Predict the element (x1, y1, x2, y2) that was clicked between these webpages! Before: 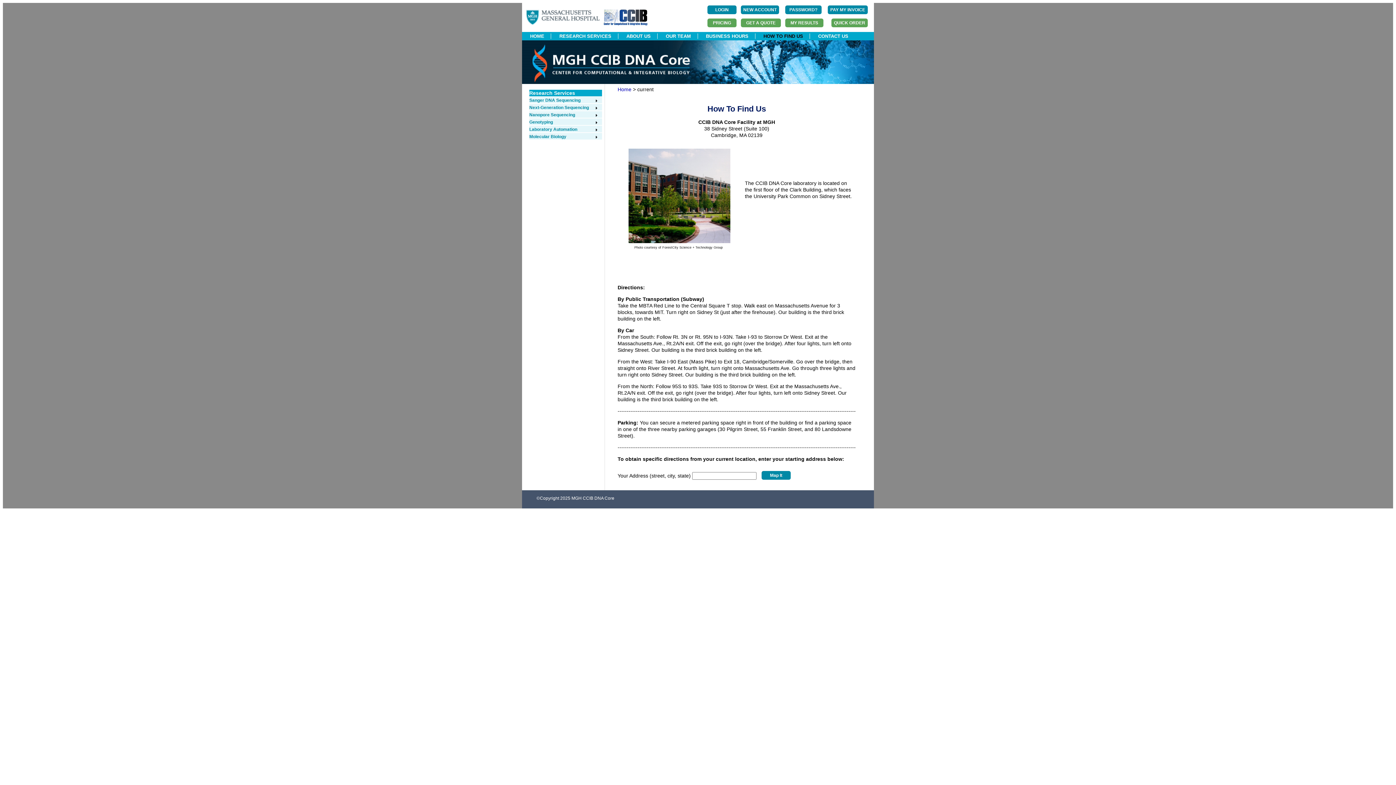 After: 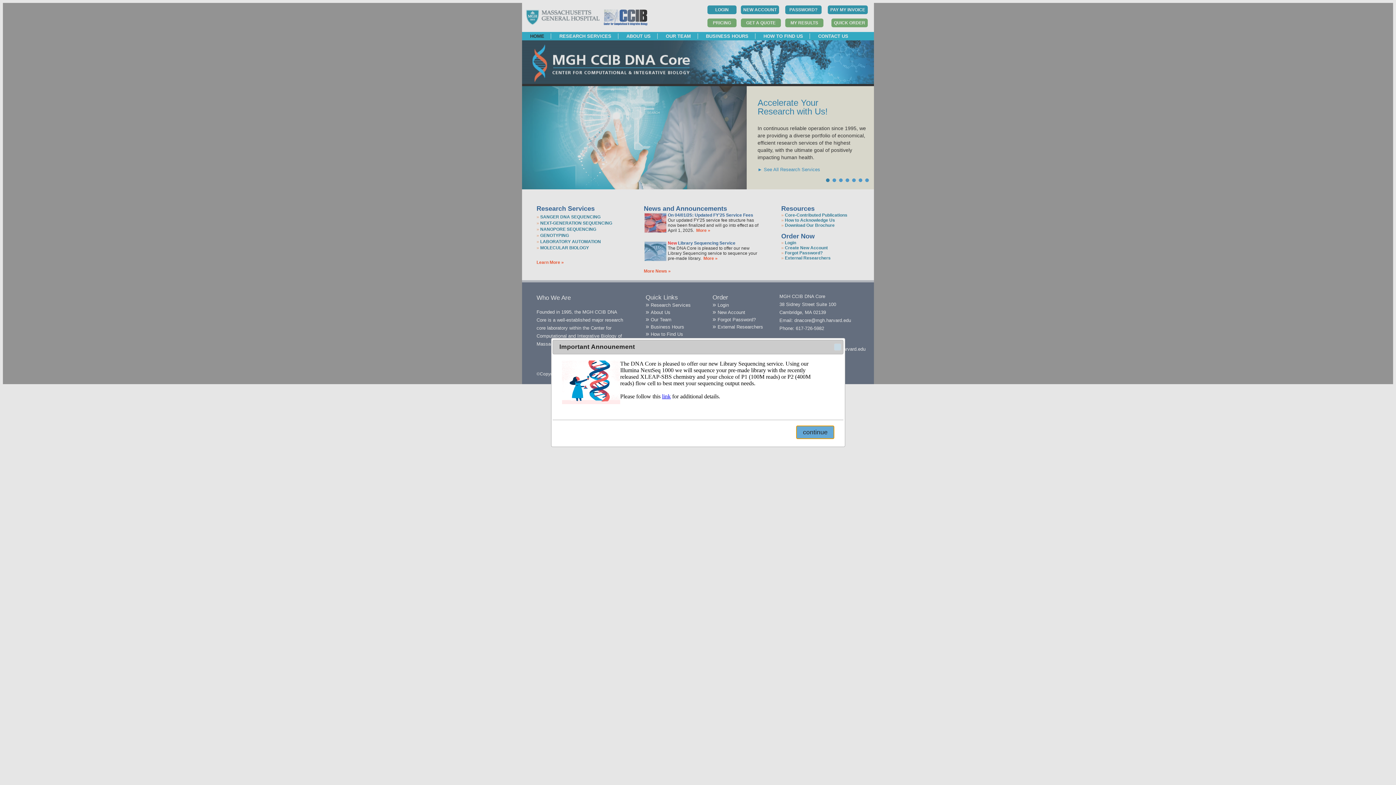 Action: bbox: (617, 86, 631, 92) label: Home